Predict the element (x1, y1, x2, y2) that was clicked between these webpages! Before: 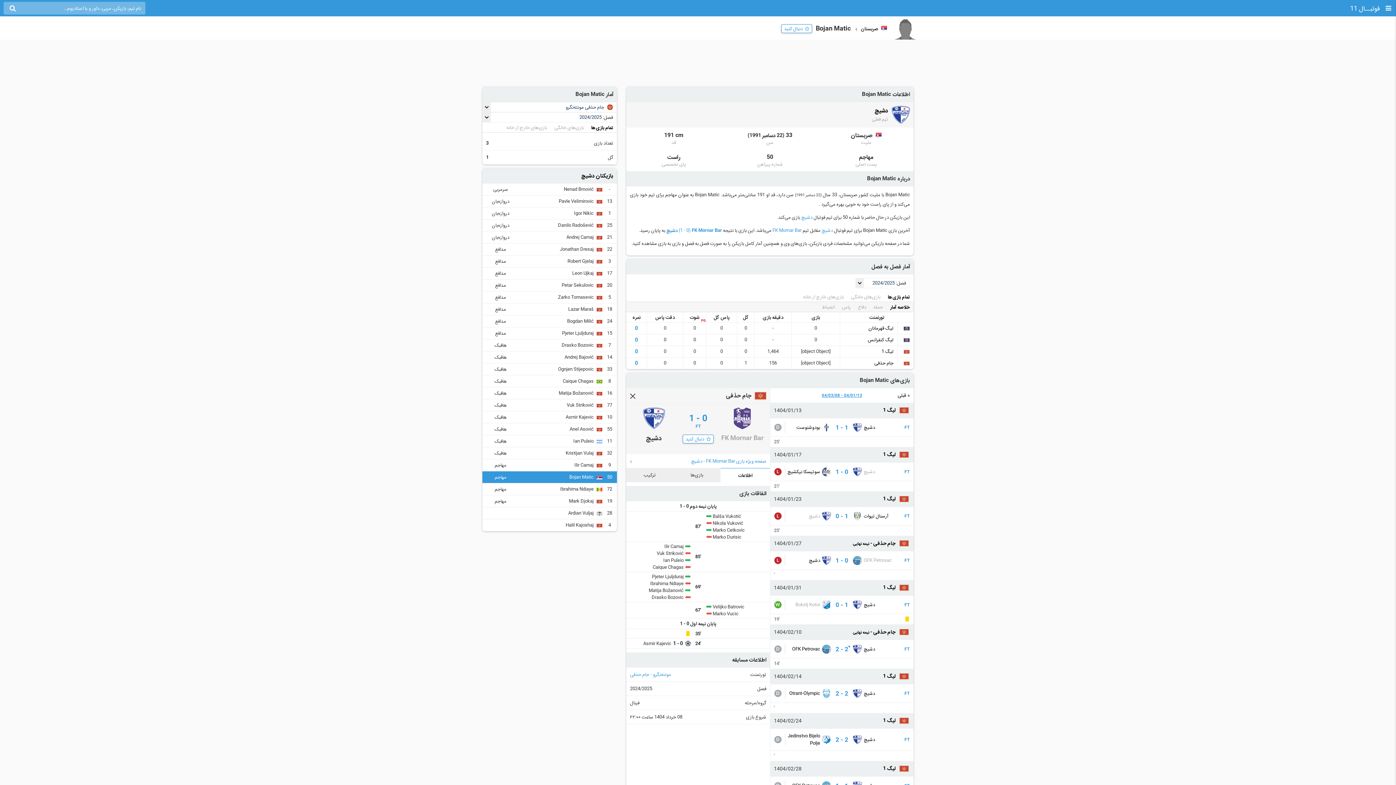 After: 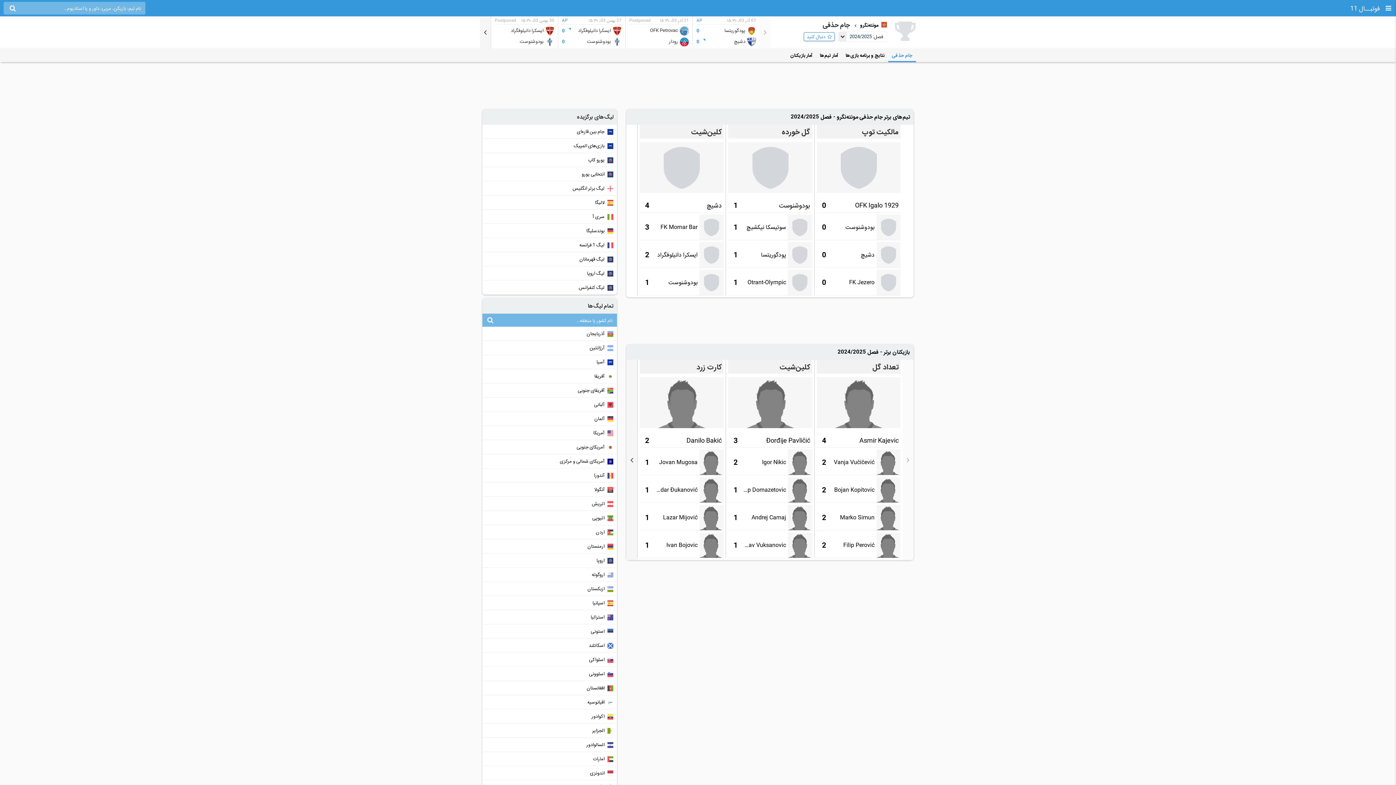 Action: label: جام حذفی - نیمه نهایی bbox: (853, 540, 895, 546)